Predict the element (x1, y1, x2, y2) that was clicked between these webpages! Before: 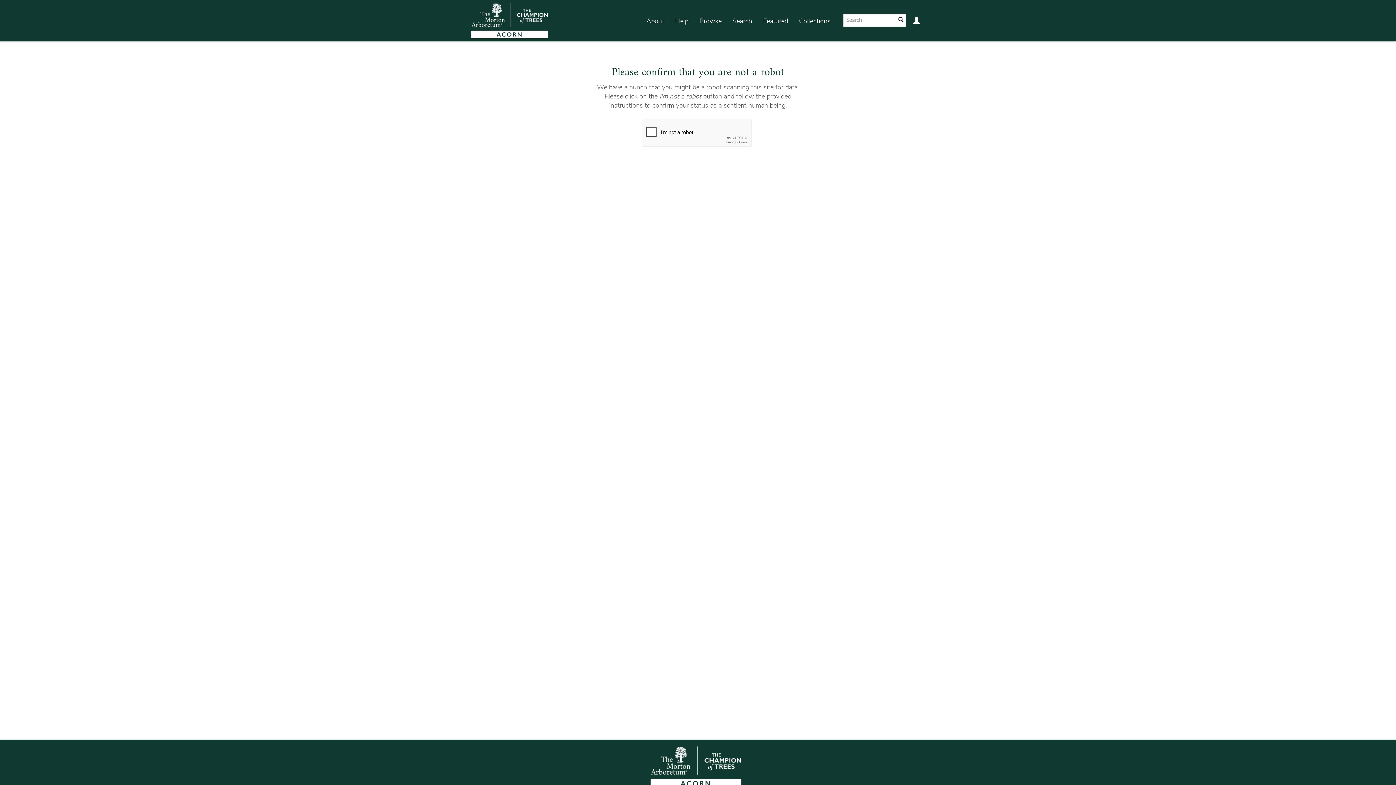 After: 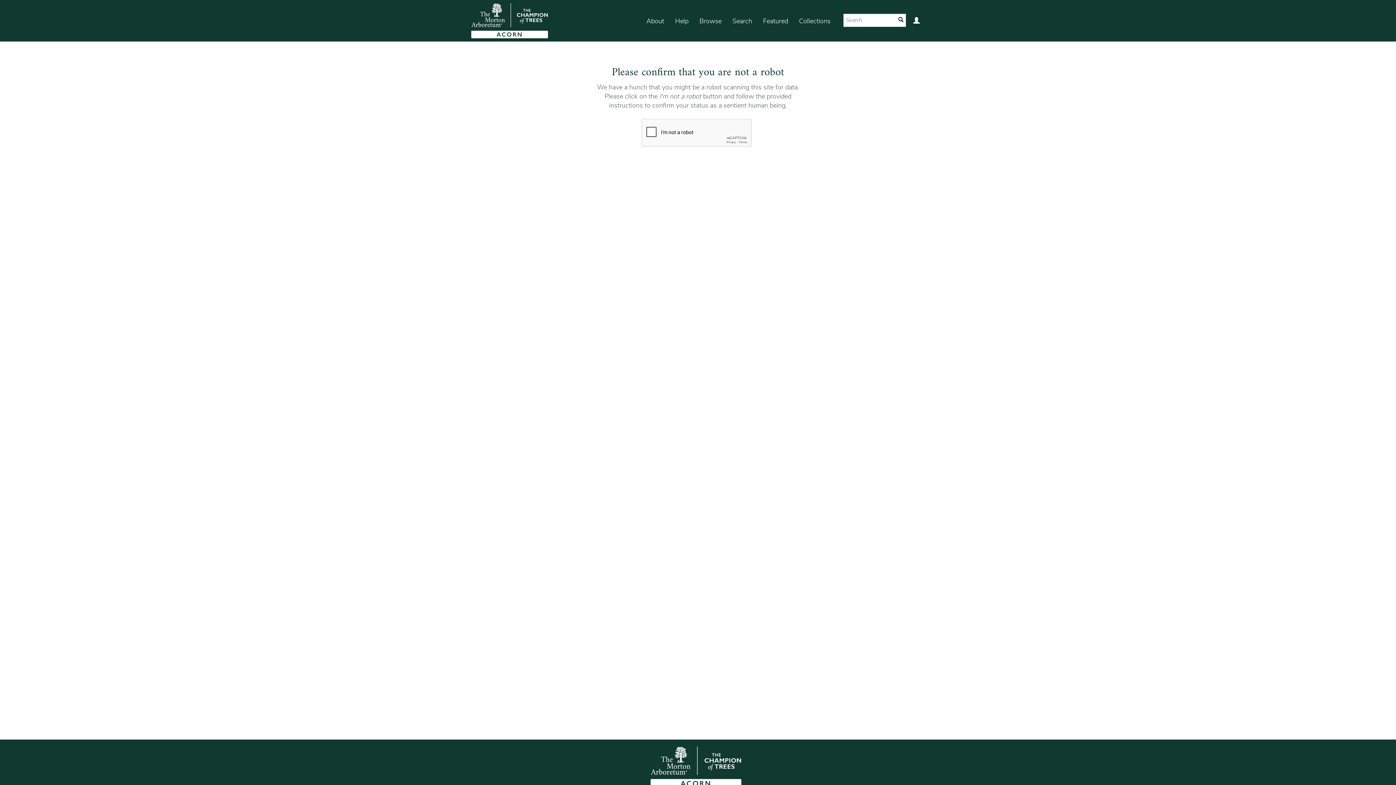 Action: bbox: (757, 7, 793, 35) label: Featured